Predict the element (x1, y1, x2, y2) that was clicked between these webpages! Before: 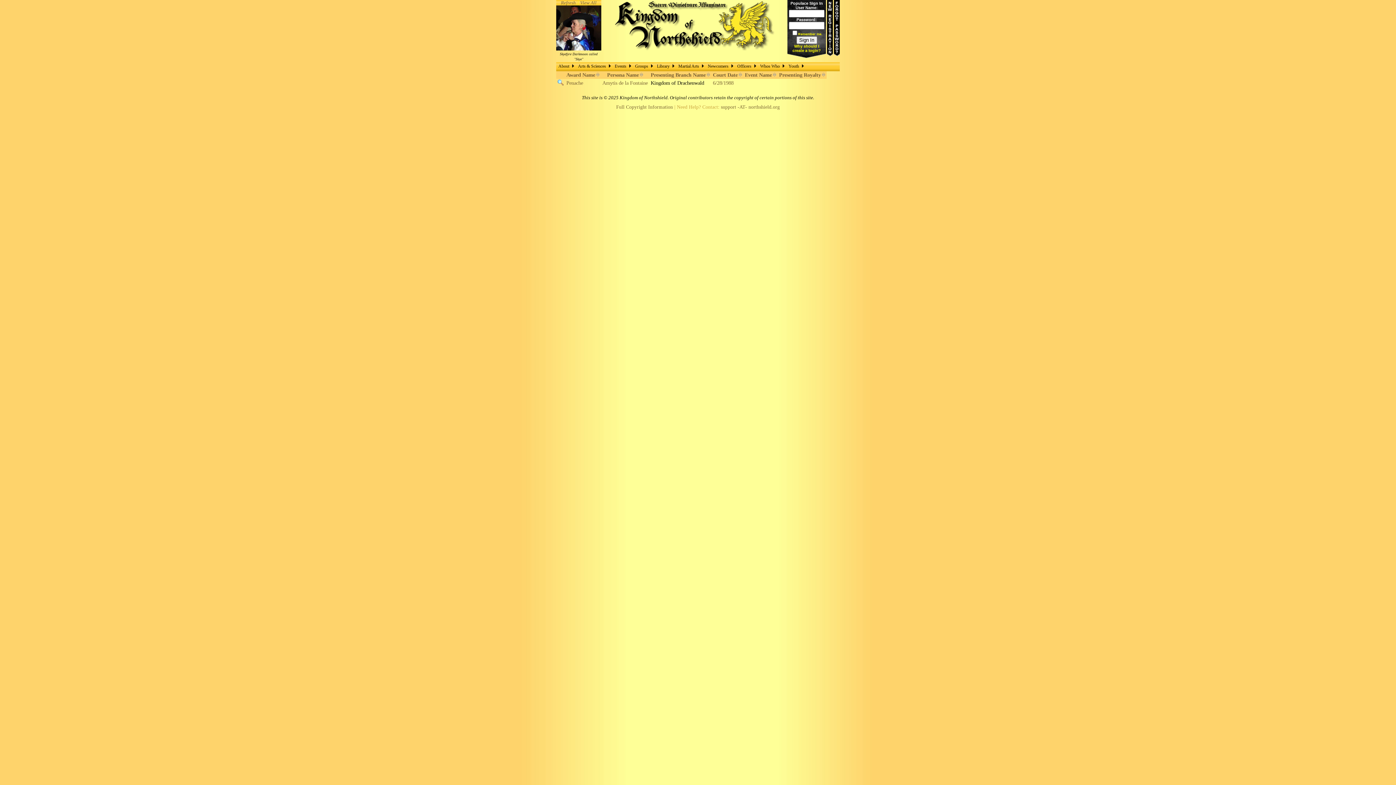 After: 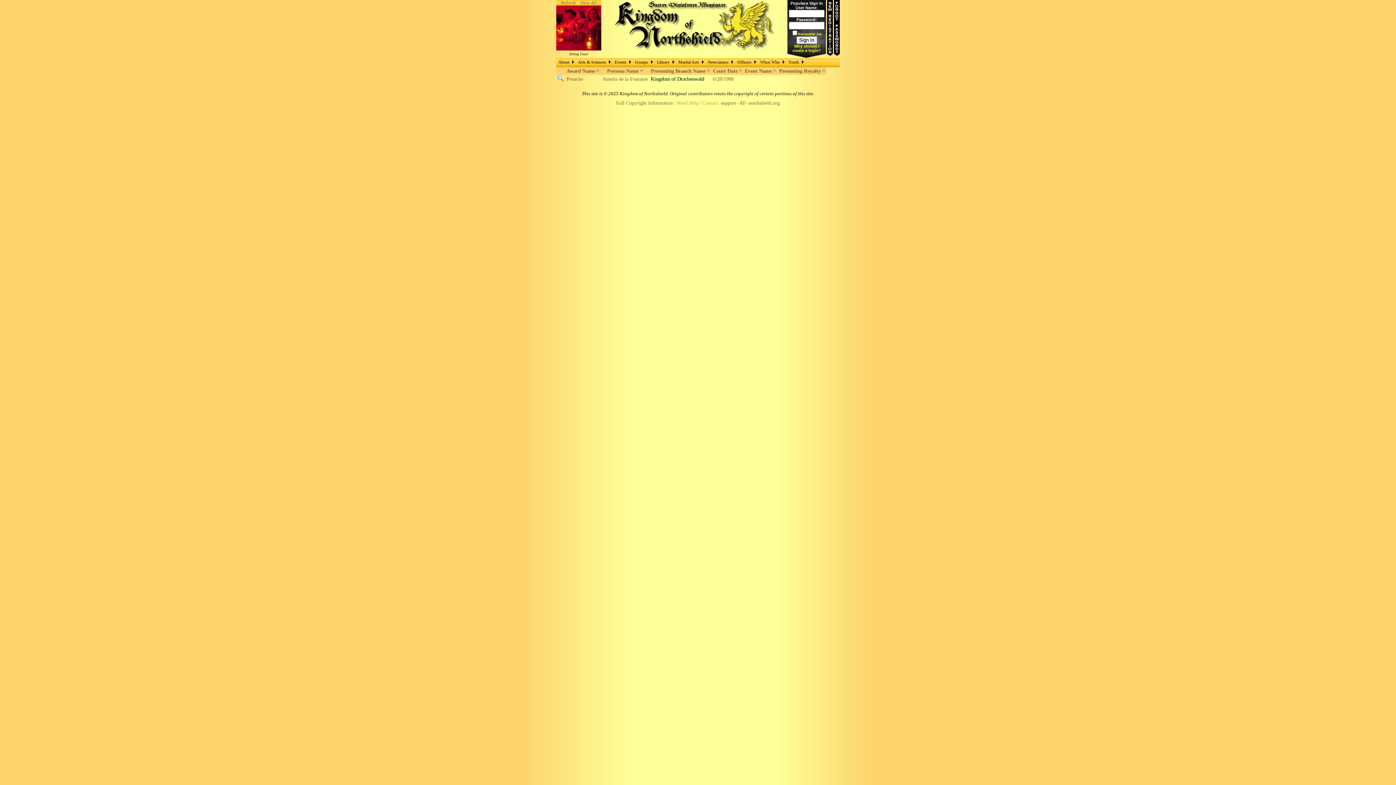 Action: label: Persona Name bbox: (607, 72, 638, 77)